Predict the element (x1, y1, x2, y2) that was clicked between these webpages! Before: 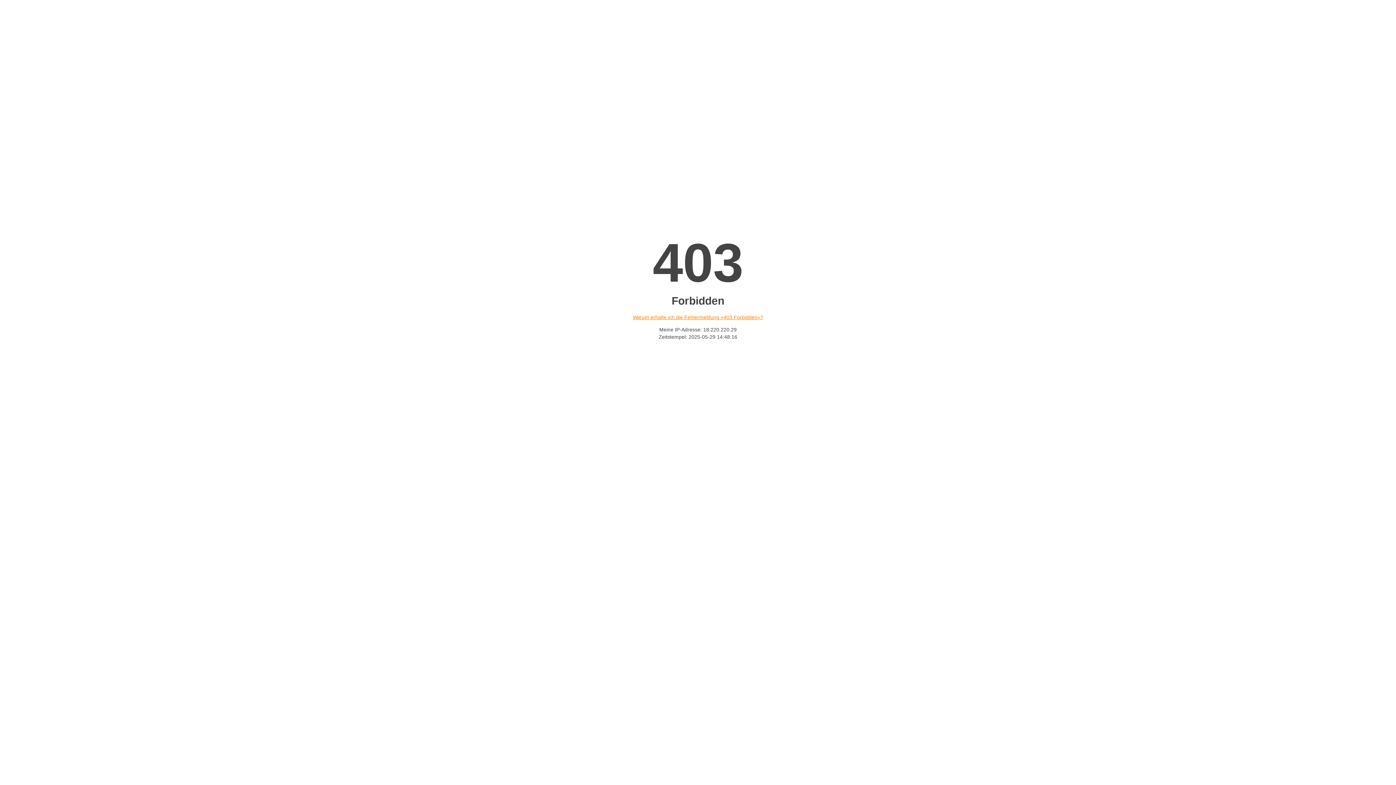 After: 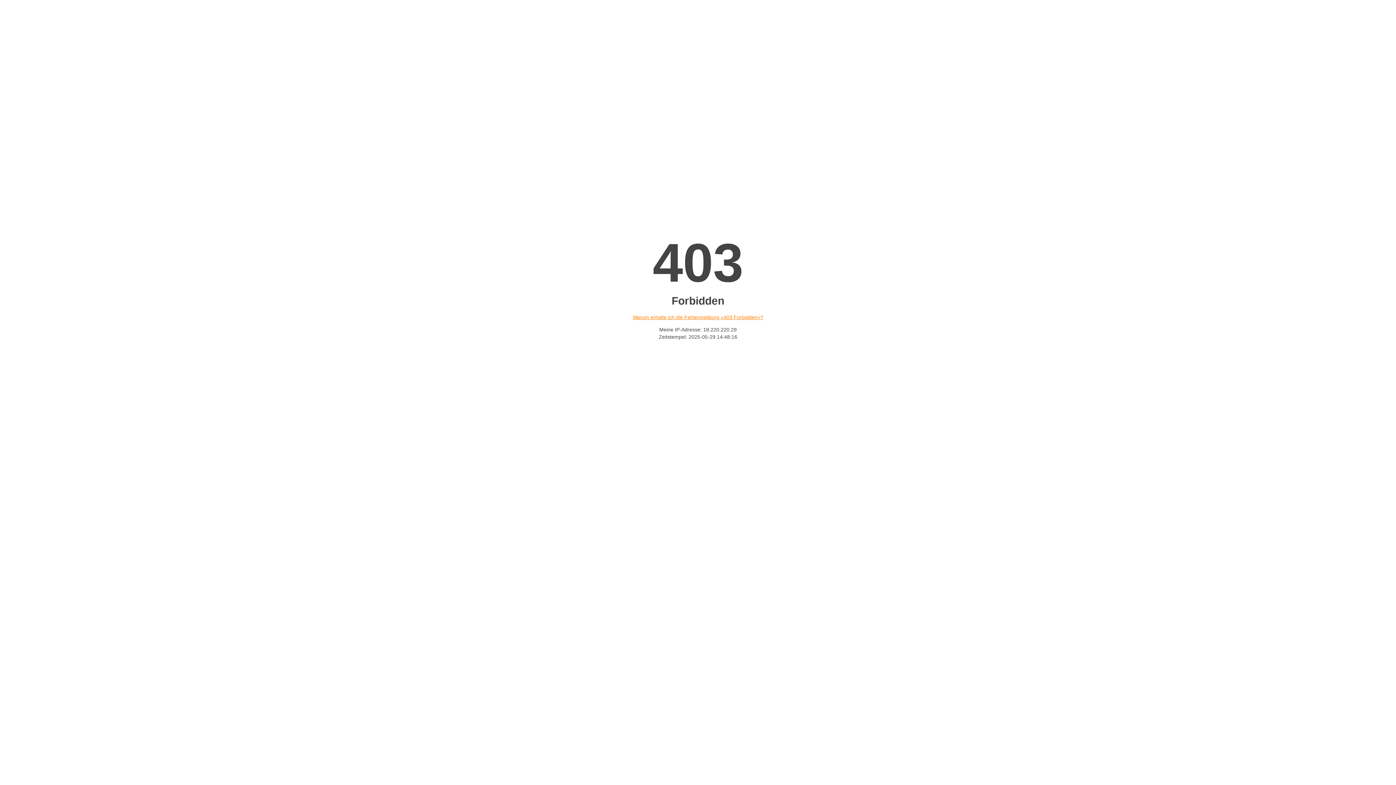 Action: bbox: (632, 314, 763, 320) label: Warum erhalte ich die Fehlermeldung «403 Forbidden»?